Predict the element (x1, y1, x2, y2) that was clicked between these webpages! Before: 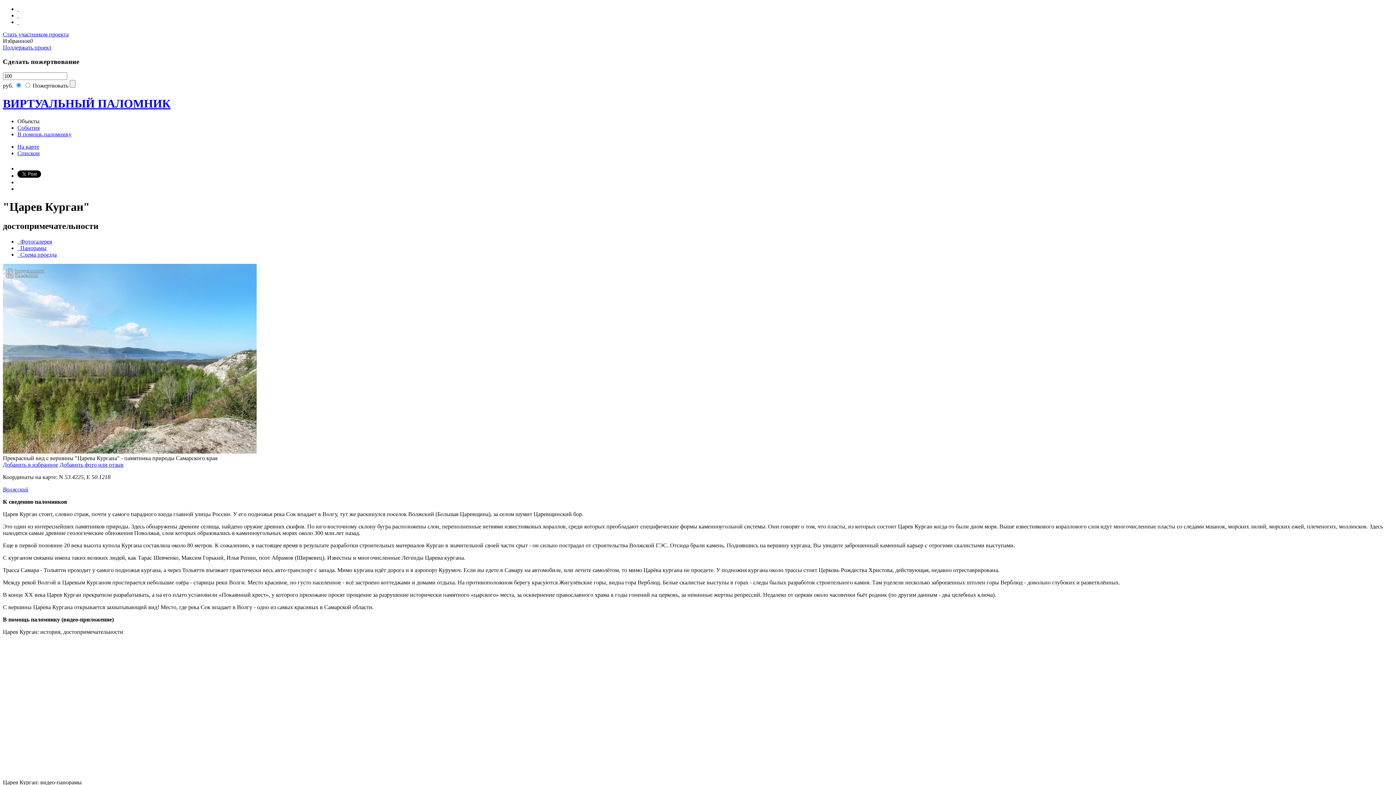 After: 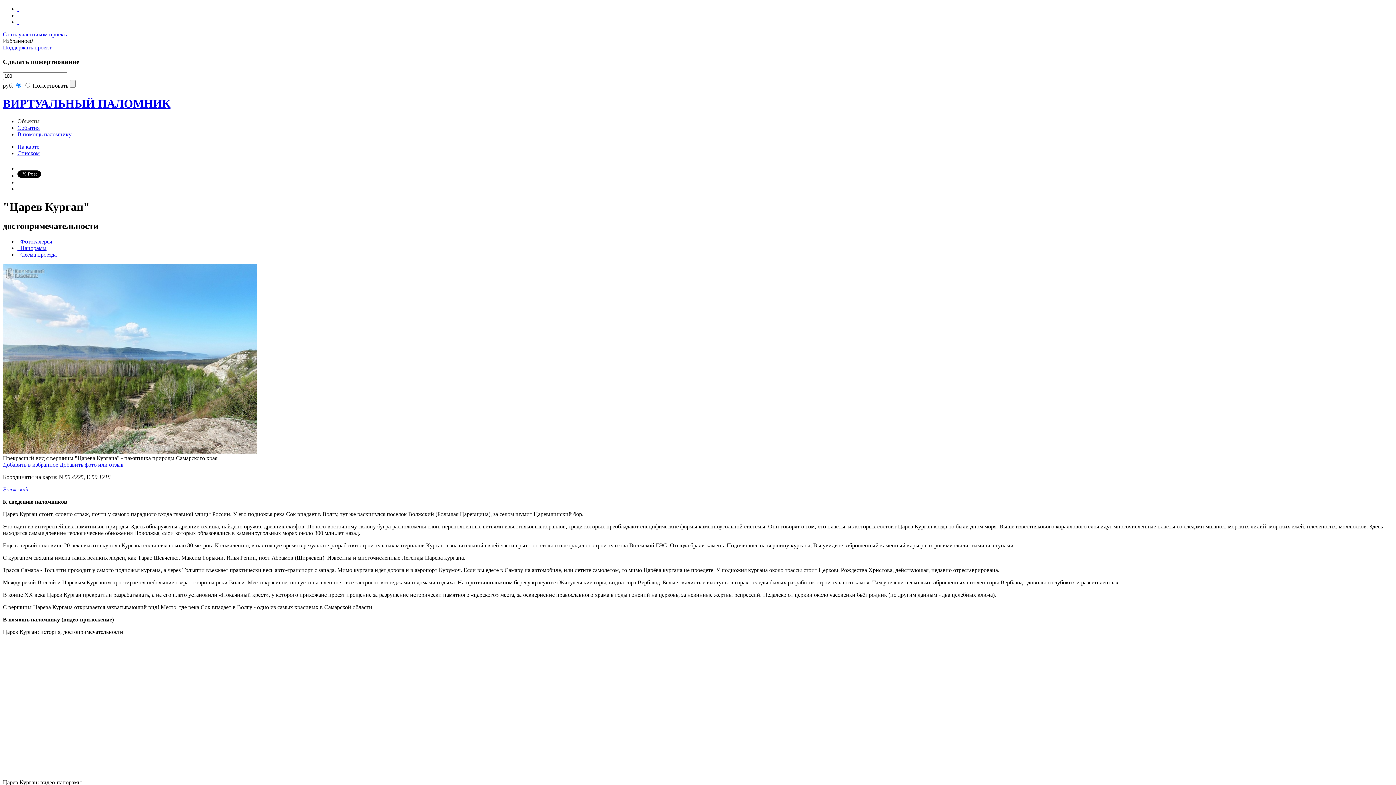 Action: label:   bbox: (17, 5, 18, 12)